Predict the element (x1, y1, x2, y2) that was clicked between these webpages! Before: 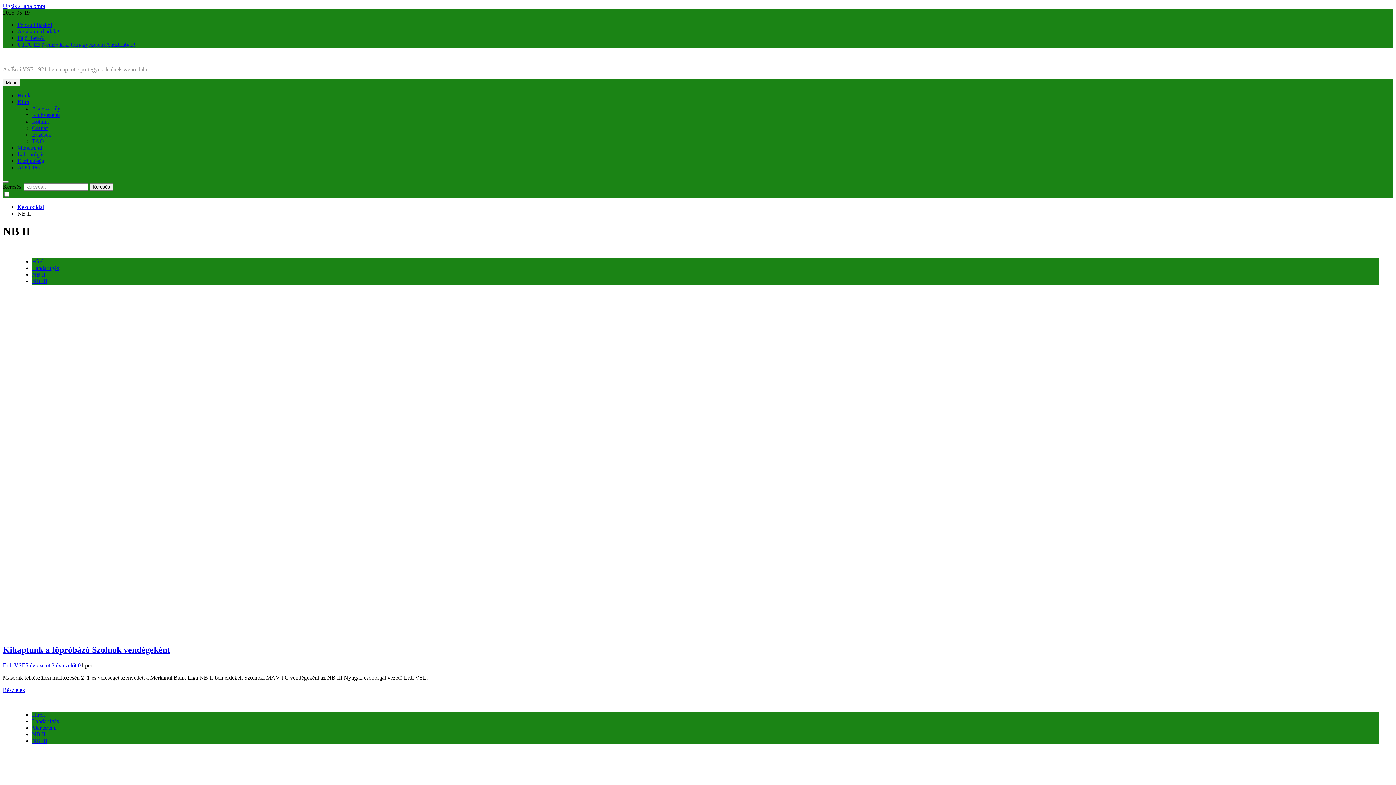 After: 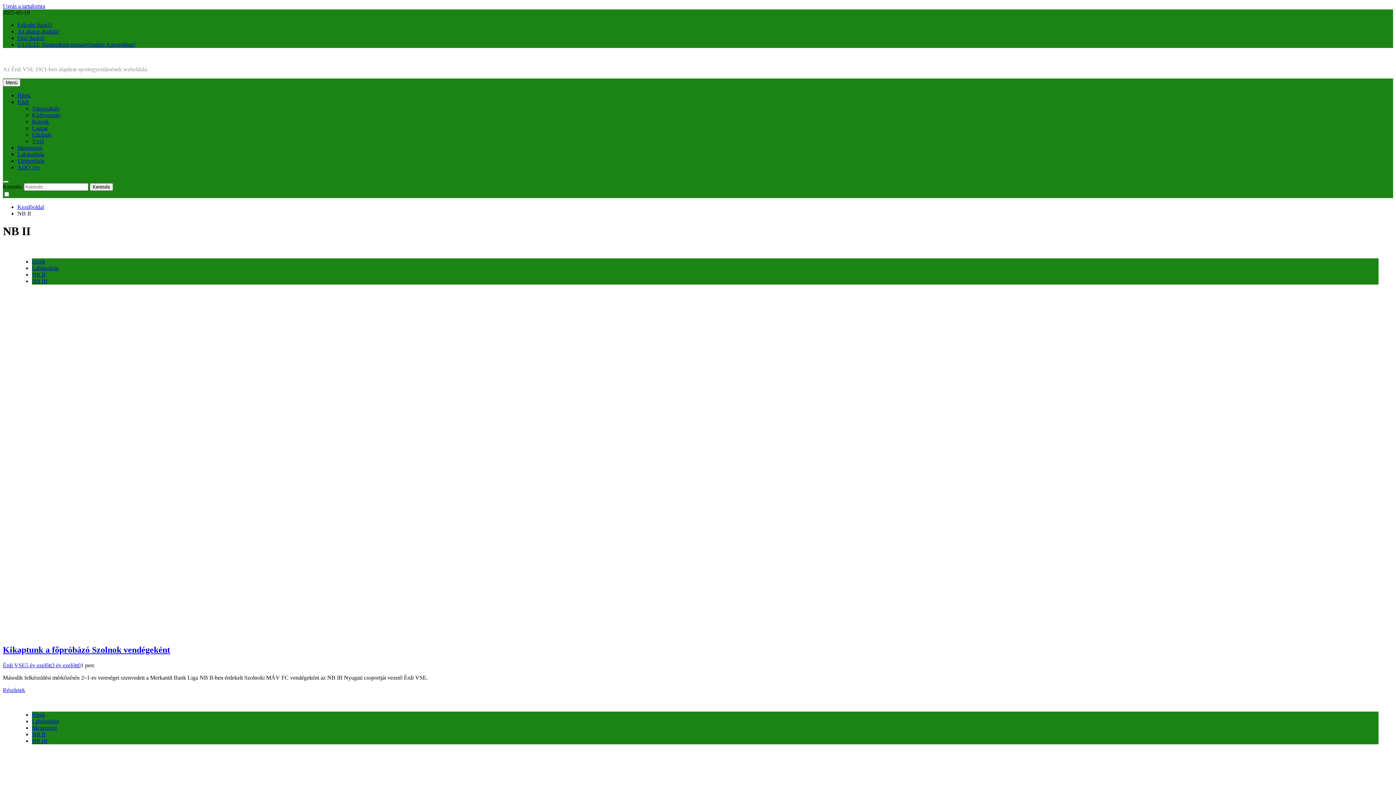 Action: bbox: (2, 180, 8, 182)